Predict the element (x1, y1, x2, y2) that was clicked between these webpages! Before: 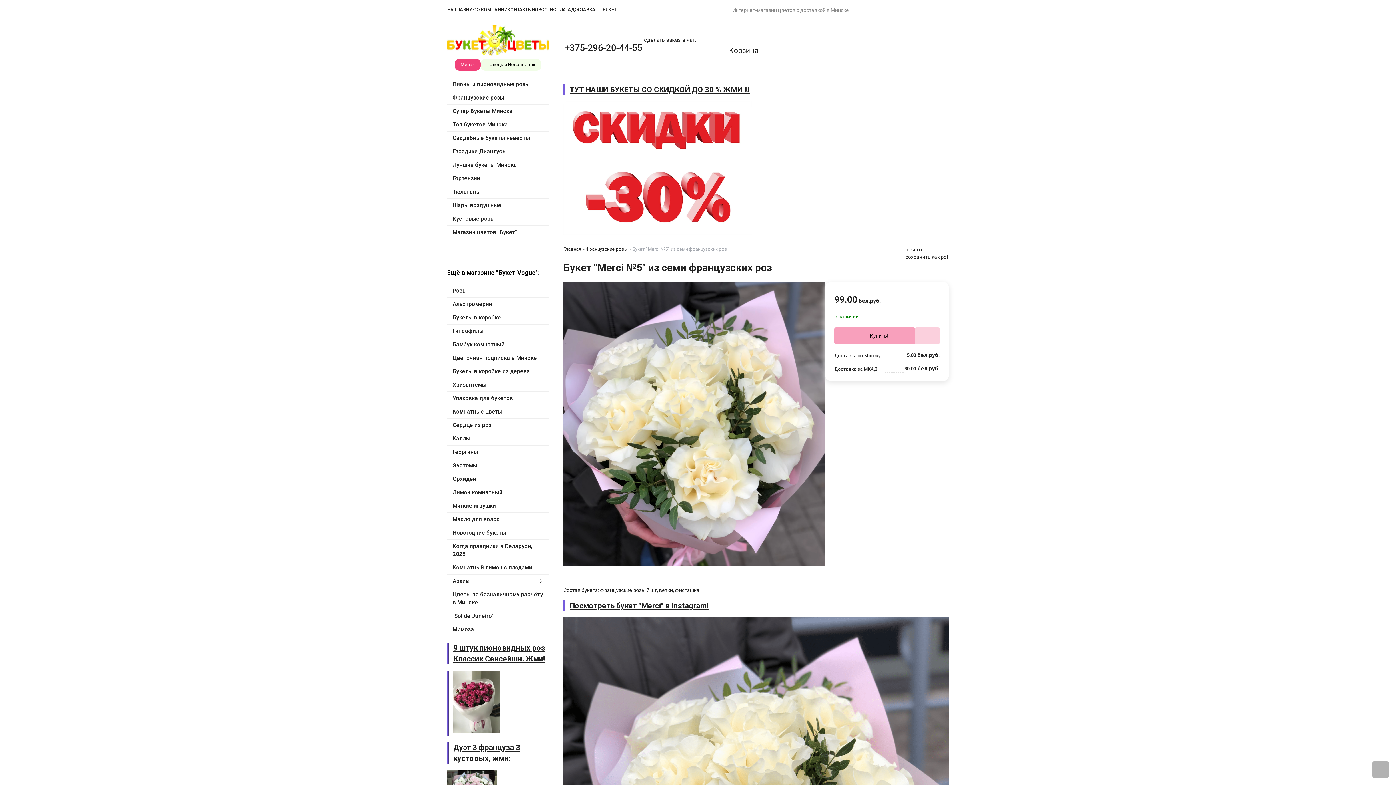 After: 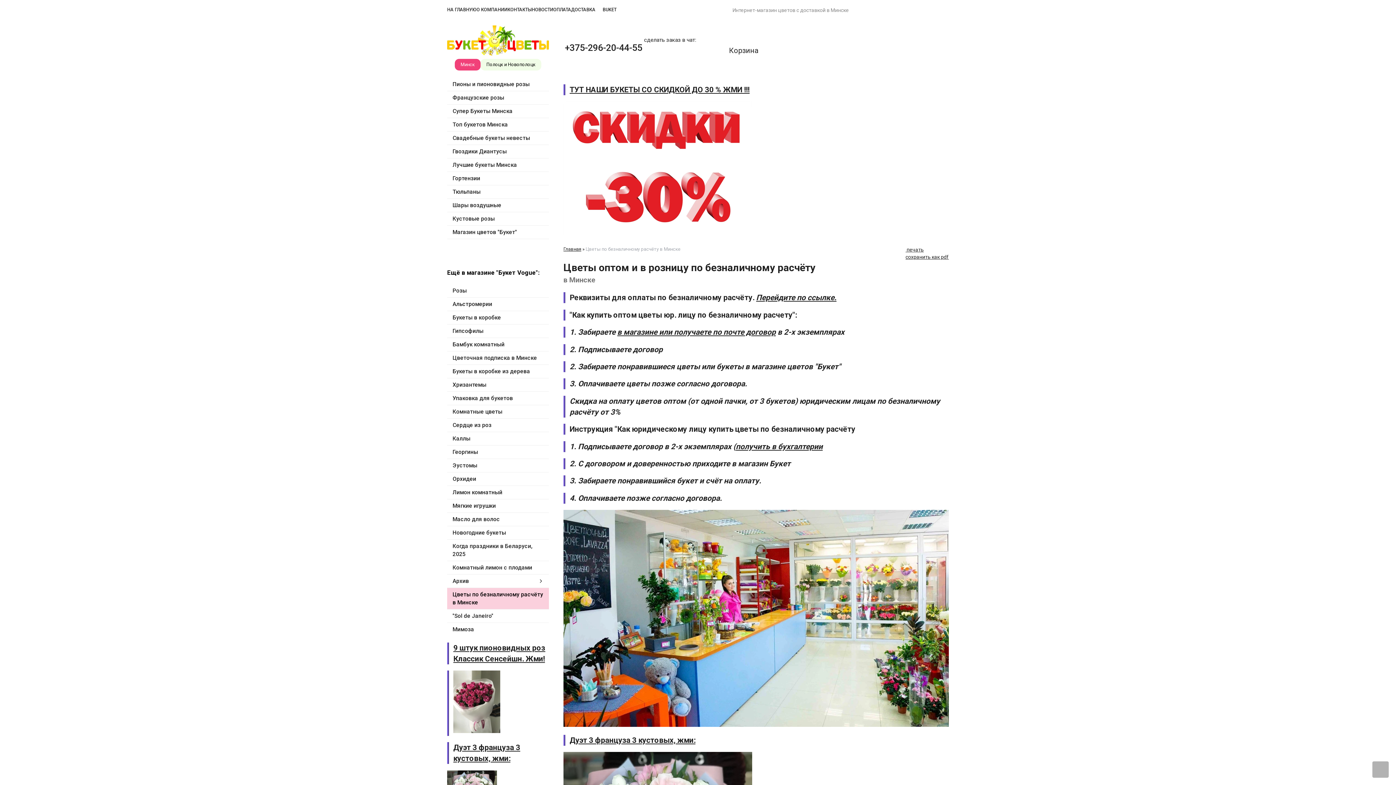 Action: bbox: (447, 588, 549, 609) label: Цветы по безналичному расчёту в Минске